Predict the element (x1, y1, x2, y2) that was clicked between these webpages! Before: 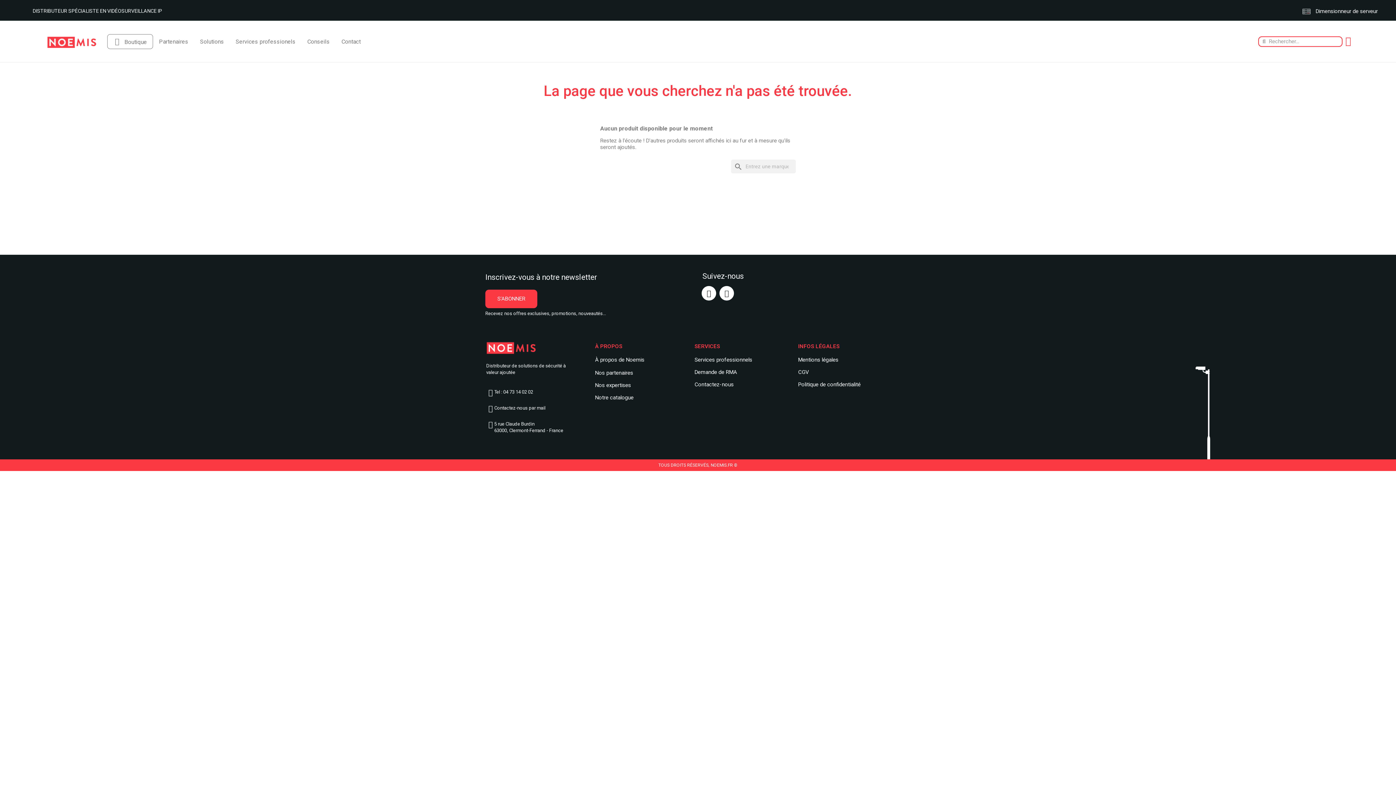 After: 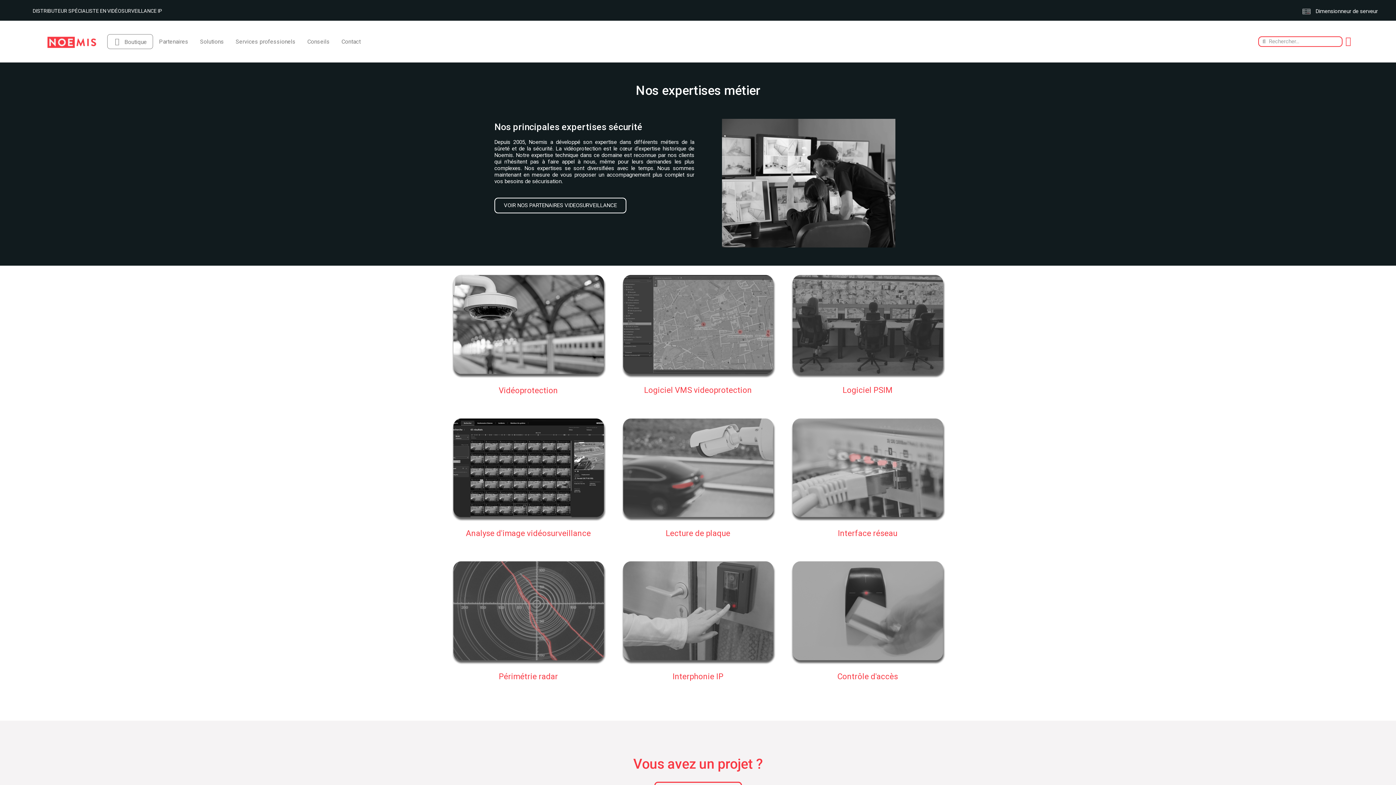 Action: label: Solutions bbox: (194, 35, 229, 48)